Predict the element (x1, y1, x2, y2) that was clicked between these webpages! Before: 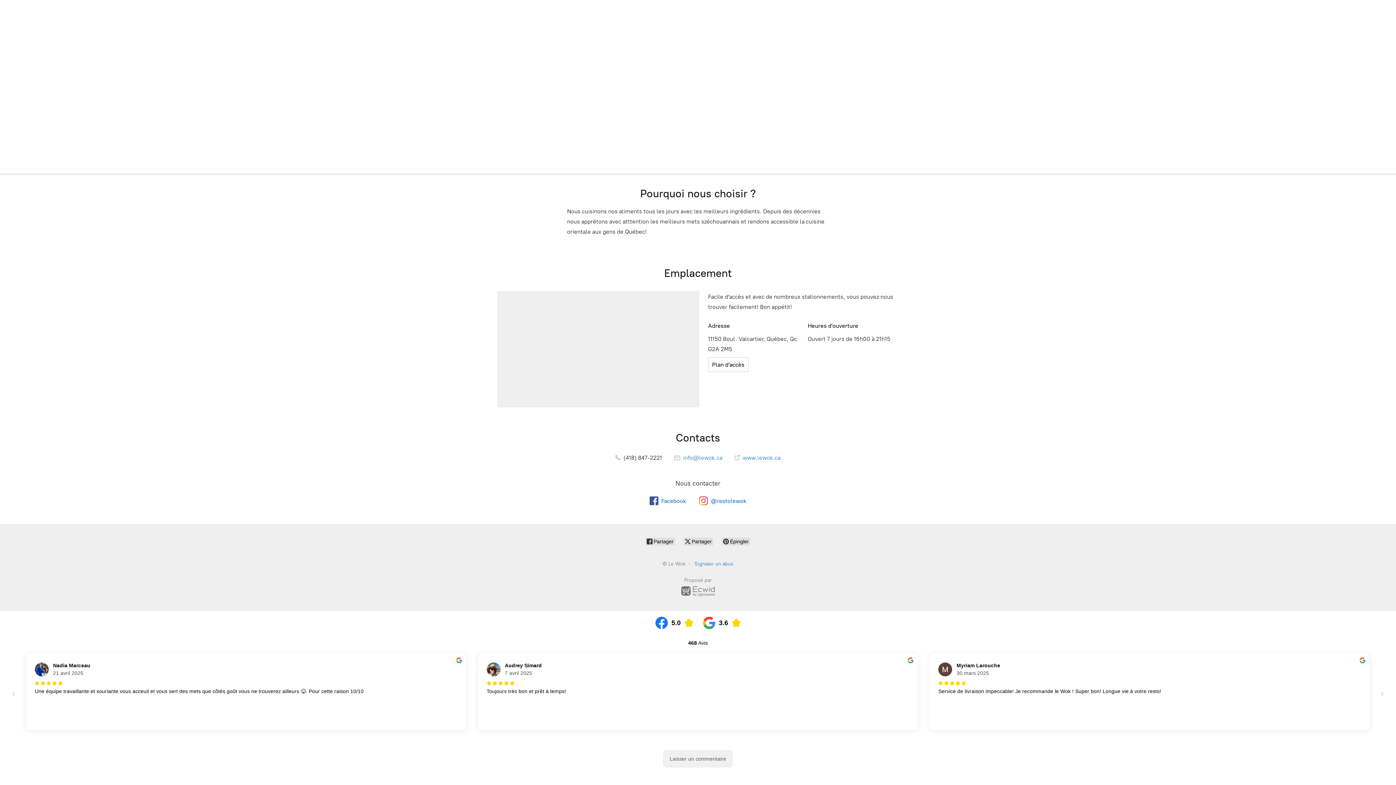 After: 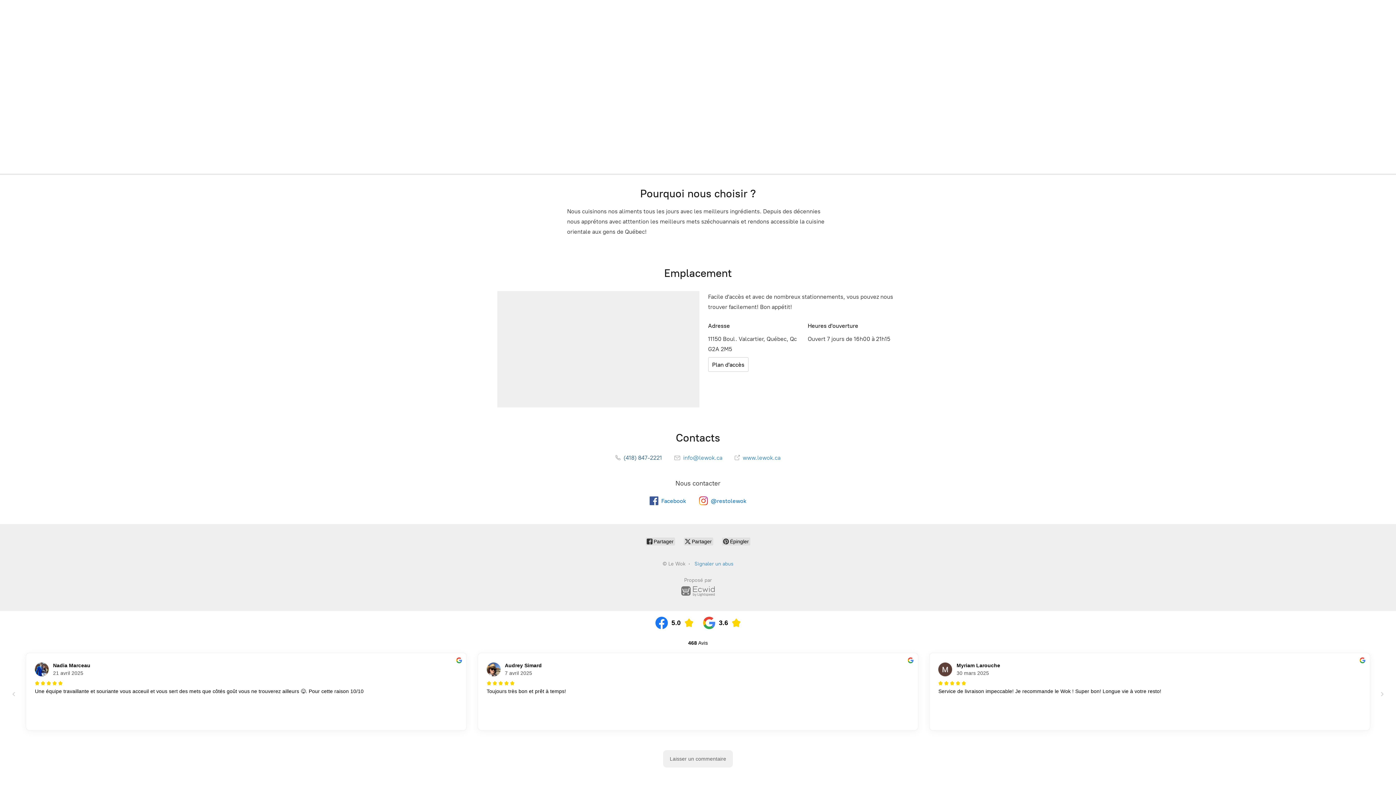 Action: bbox: (608, 454, 661, 461) label:  (418) 847-2221